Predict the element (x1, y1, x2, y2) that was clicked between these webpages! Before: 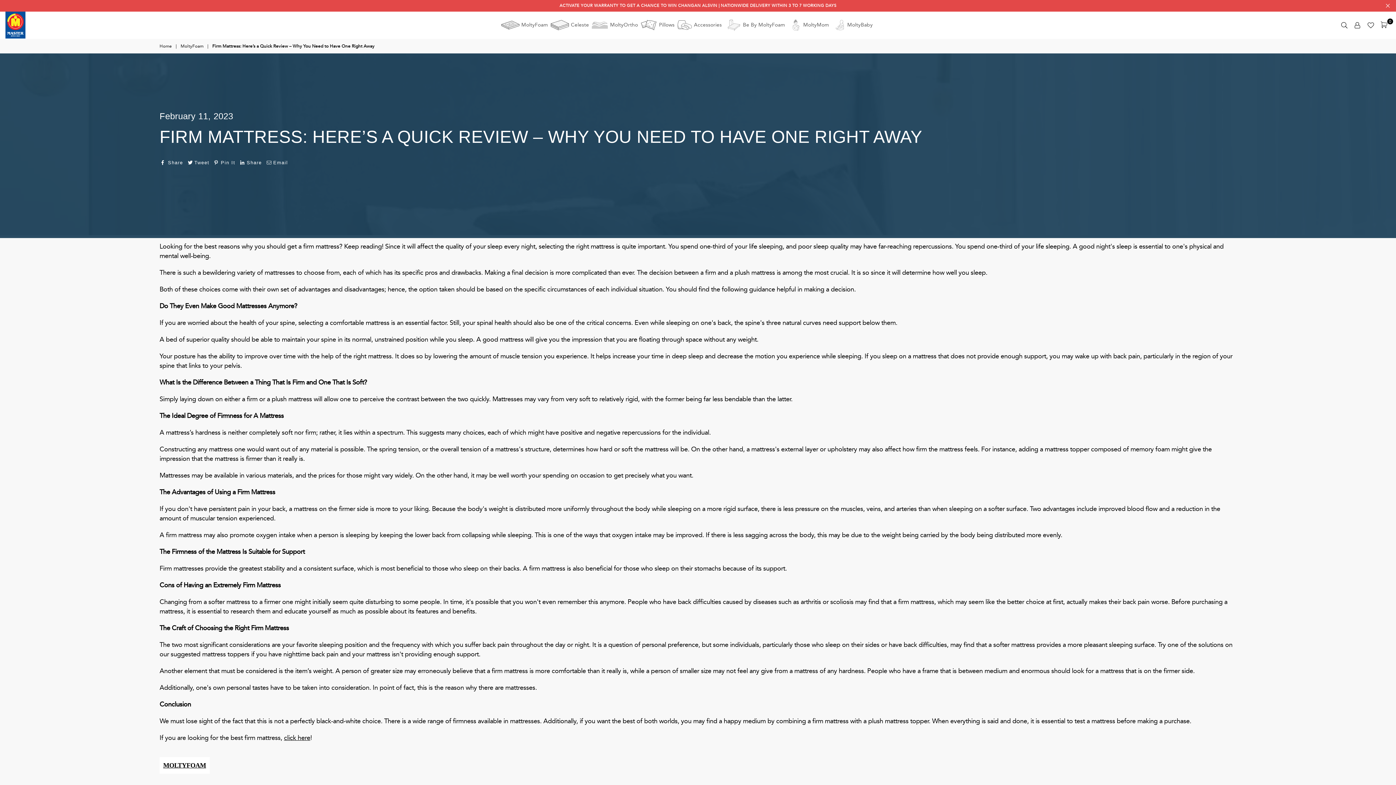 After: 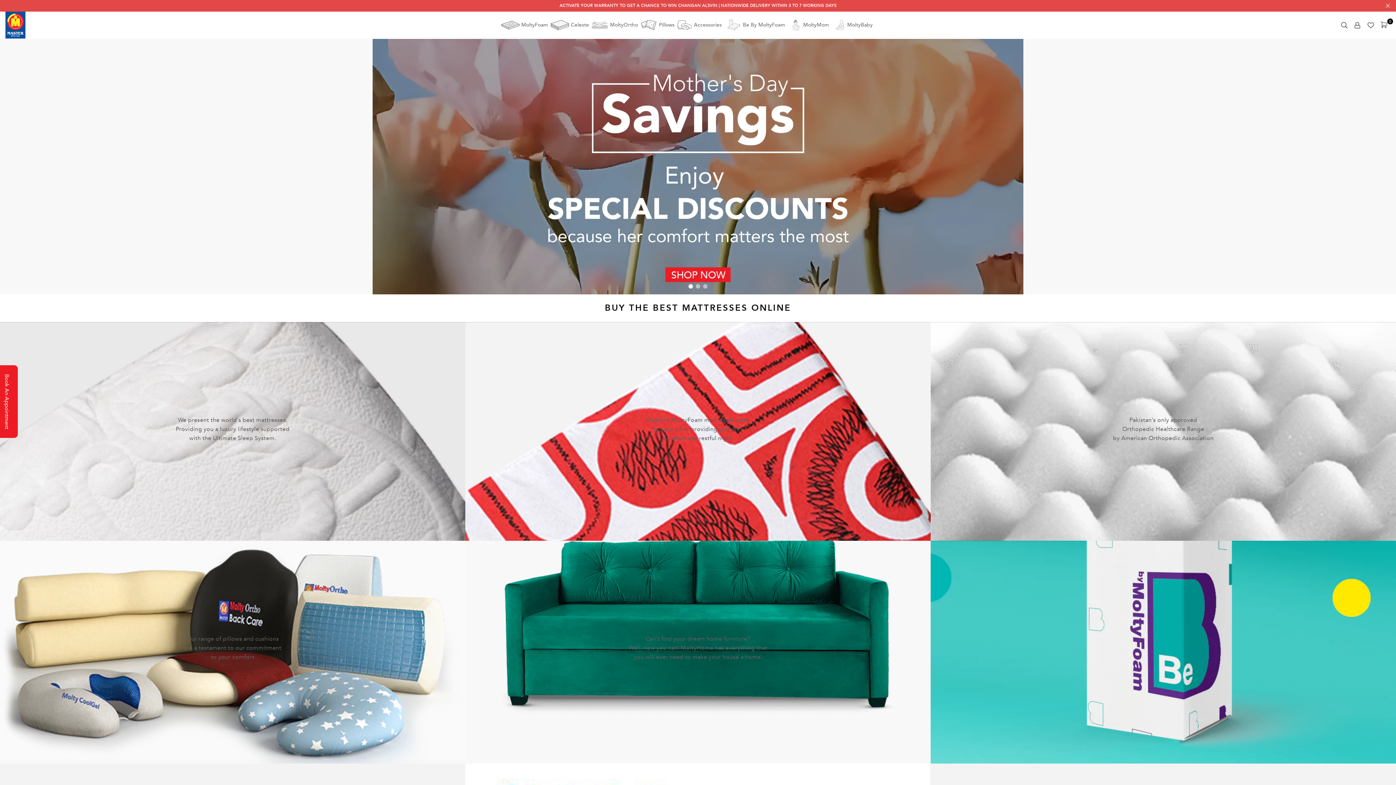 Action: label: Home bbox: (159, 42, 173, 50)